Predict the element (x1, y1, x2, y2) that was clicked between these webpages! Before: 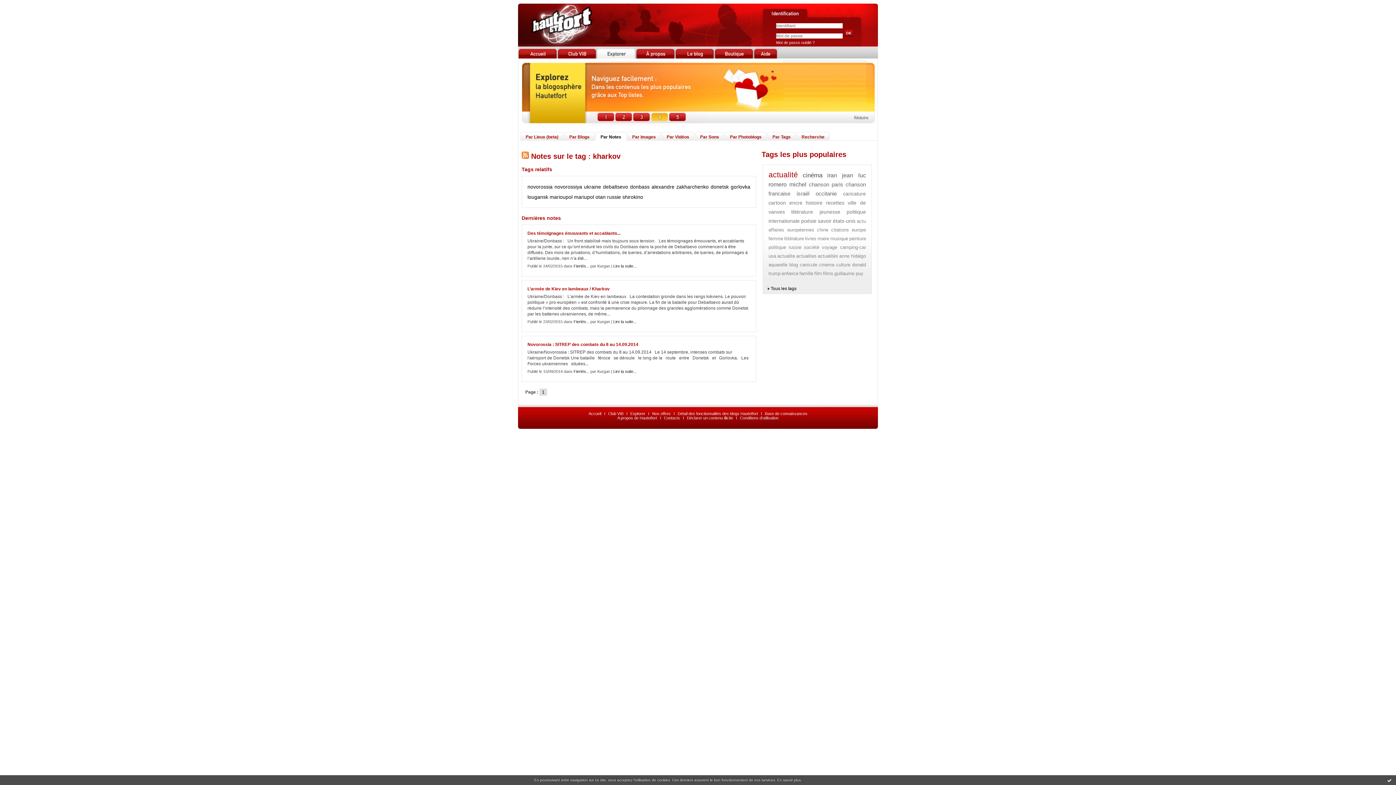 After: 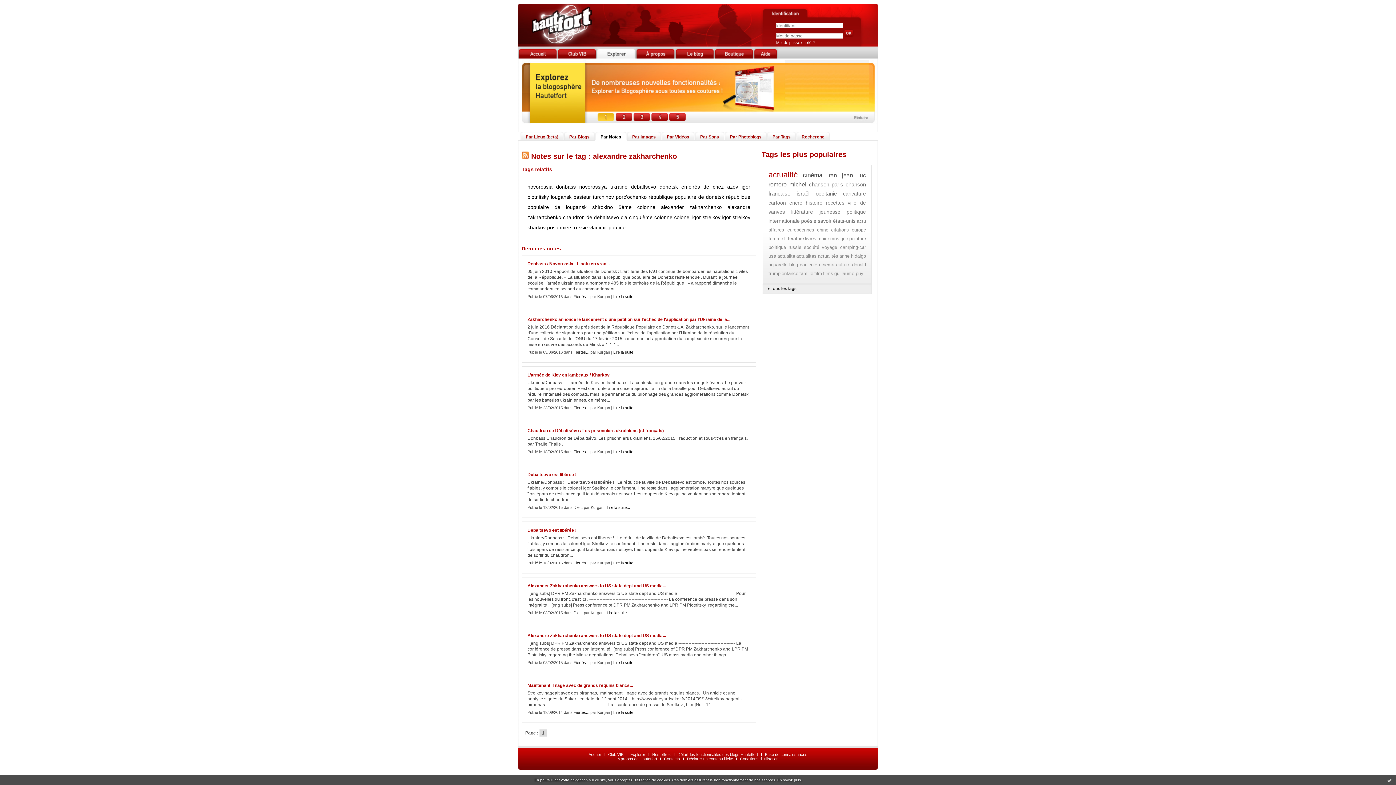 Action: bbox: (651, 184, 708, 189) label: alexandre zakharchenko